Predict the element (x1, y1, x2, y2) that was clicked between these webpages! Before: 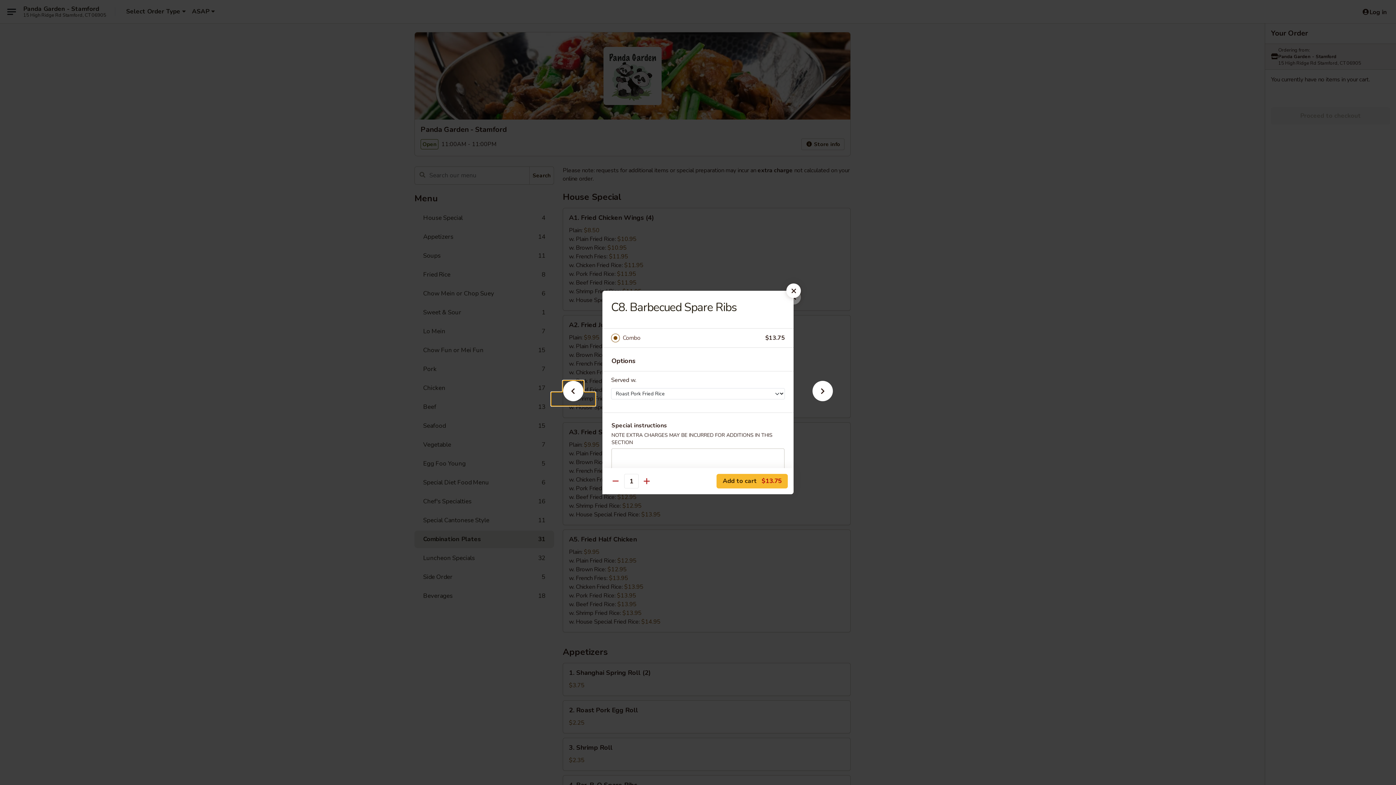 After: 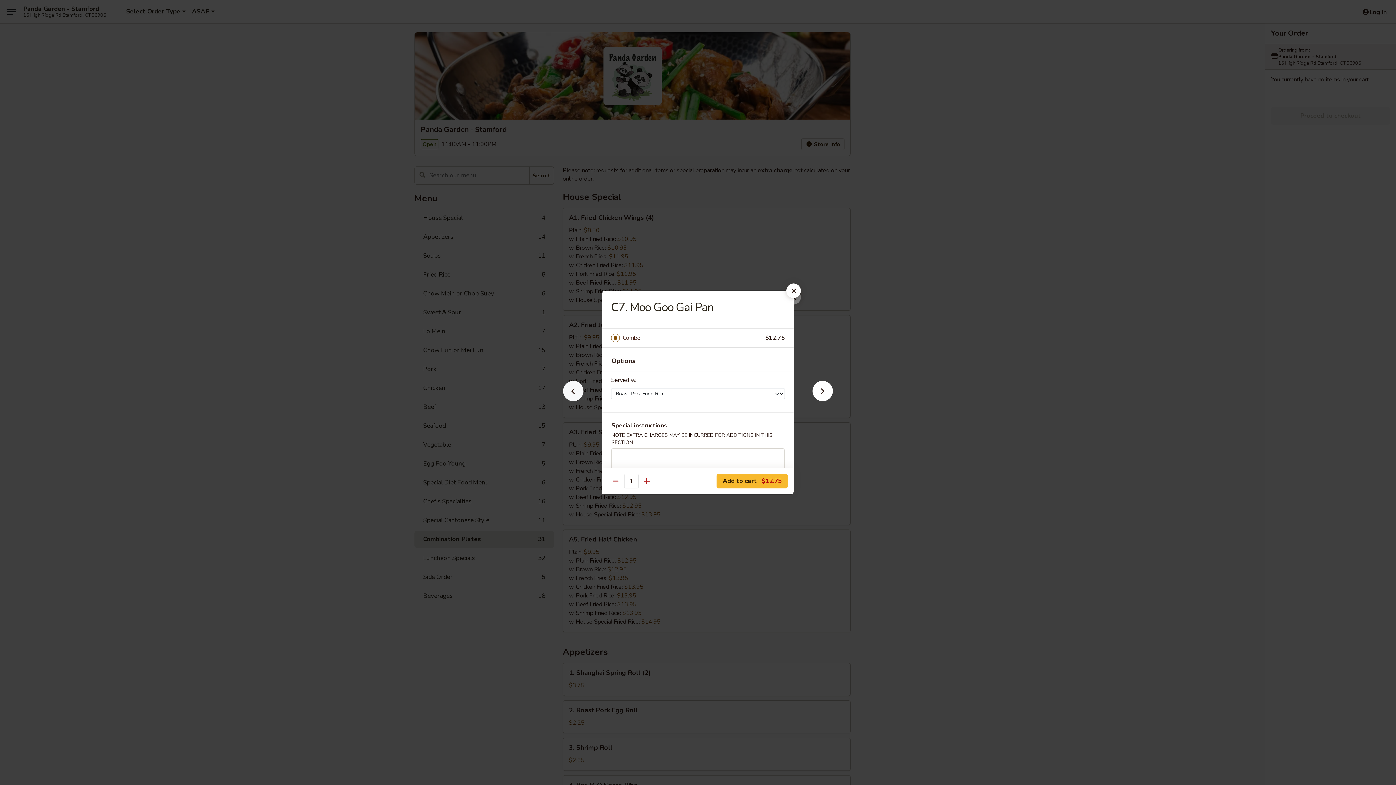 Action: bbox: (551, 392, 595, 405)